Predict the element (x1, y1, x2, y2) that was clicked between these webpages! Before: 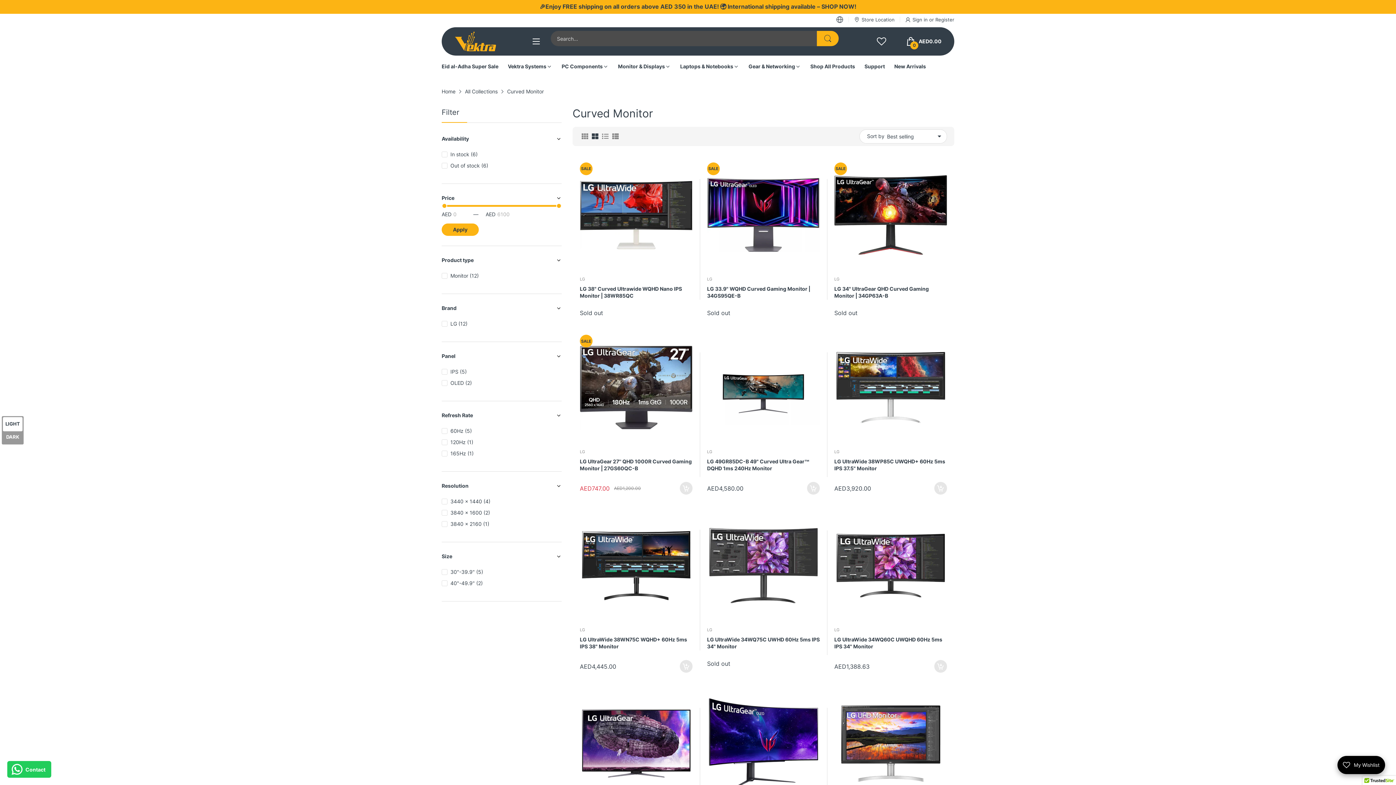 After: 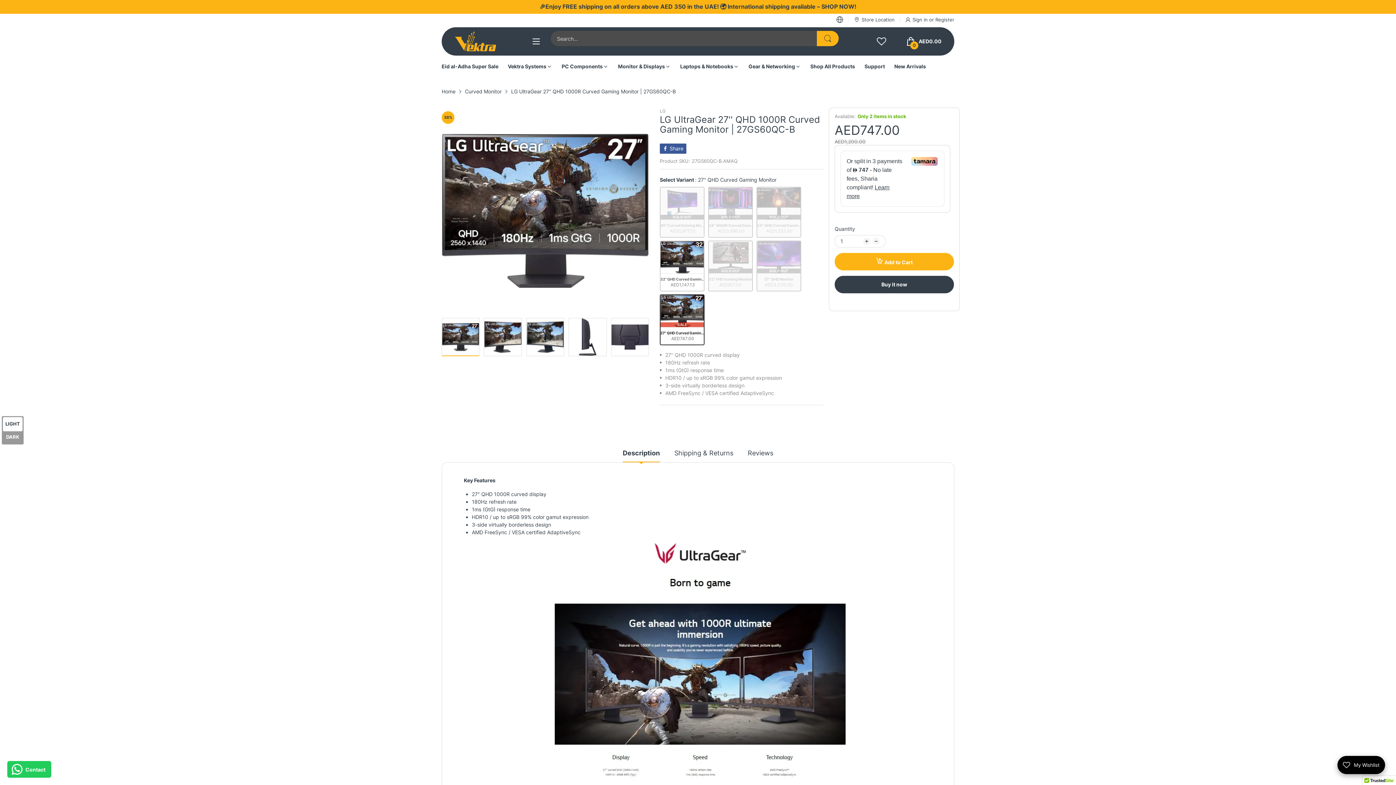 Action: label: LG UltraGear 27'' QHD 1000R Curved Gaming Monitor | 27GS60QC-B bbox: (580, 458, 692, 479)